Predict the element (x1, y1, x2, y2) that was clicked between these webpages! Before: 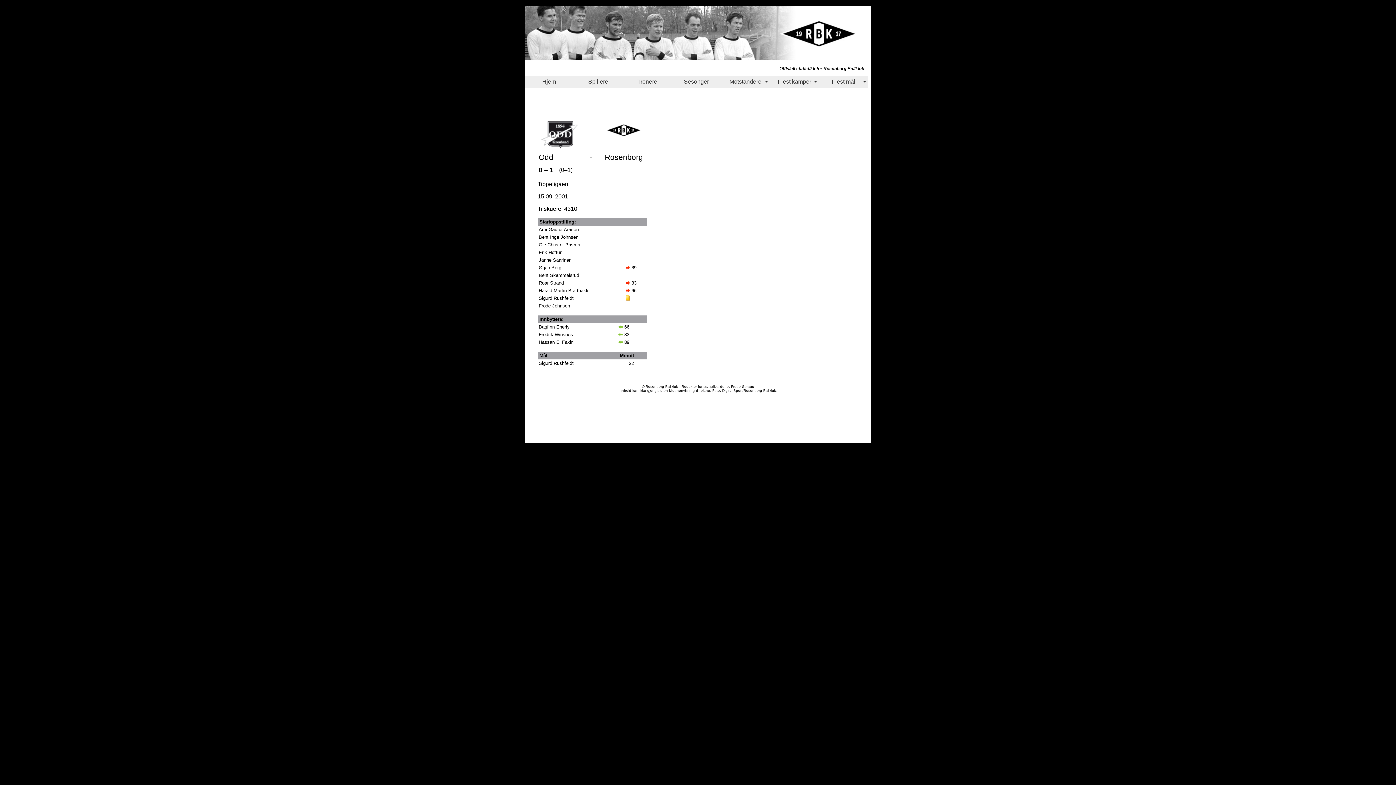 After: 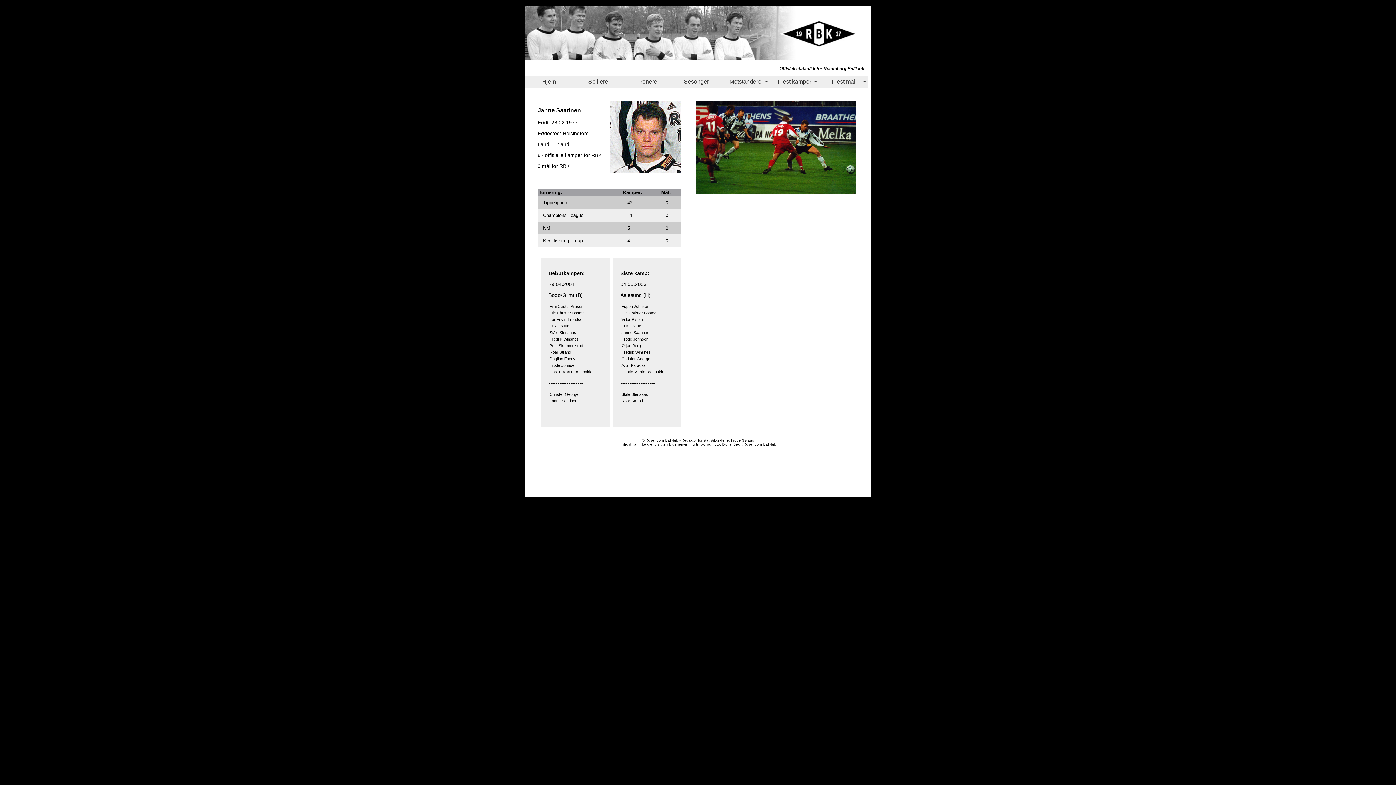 Action: bbox: (538, 257, 571, 262) label: Janne Saarinen